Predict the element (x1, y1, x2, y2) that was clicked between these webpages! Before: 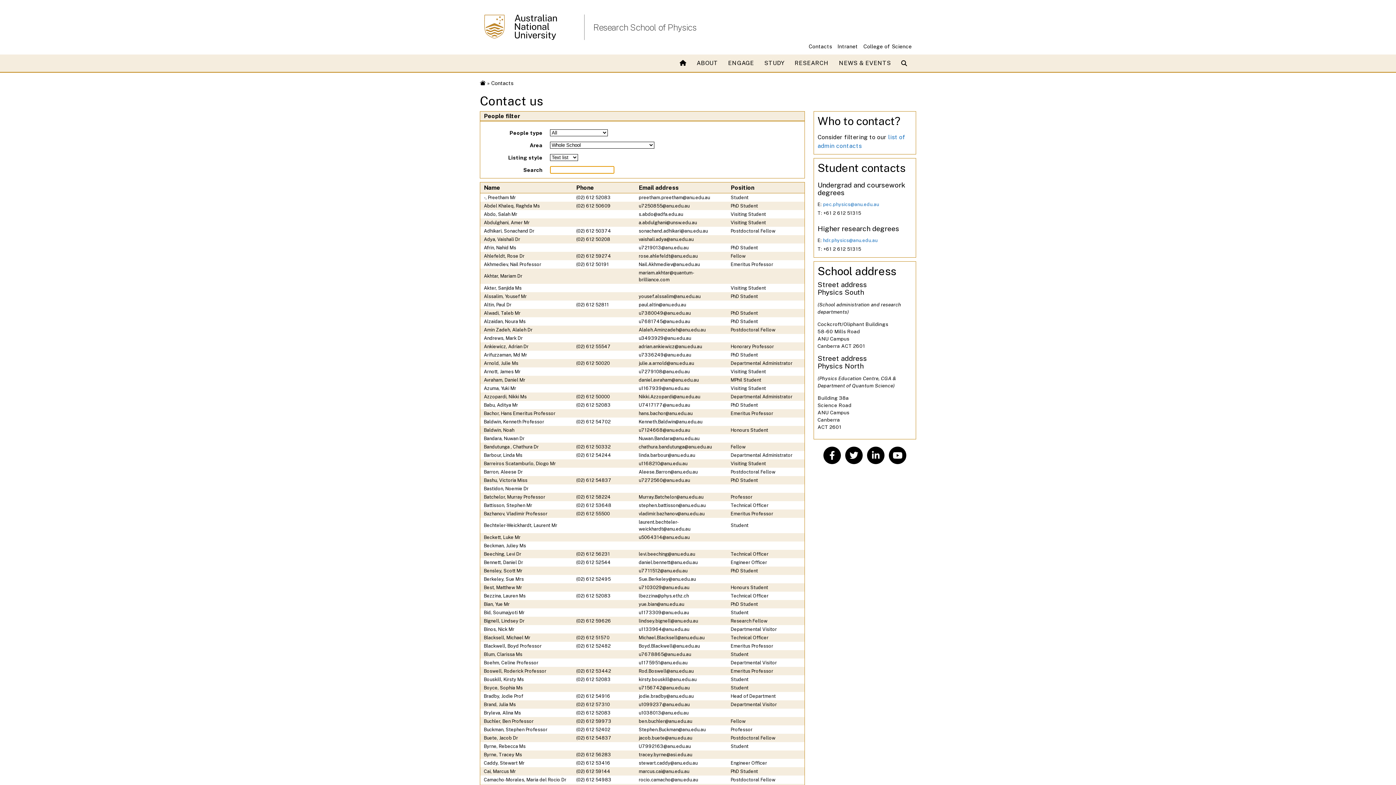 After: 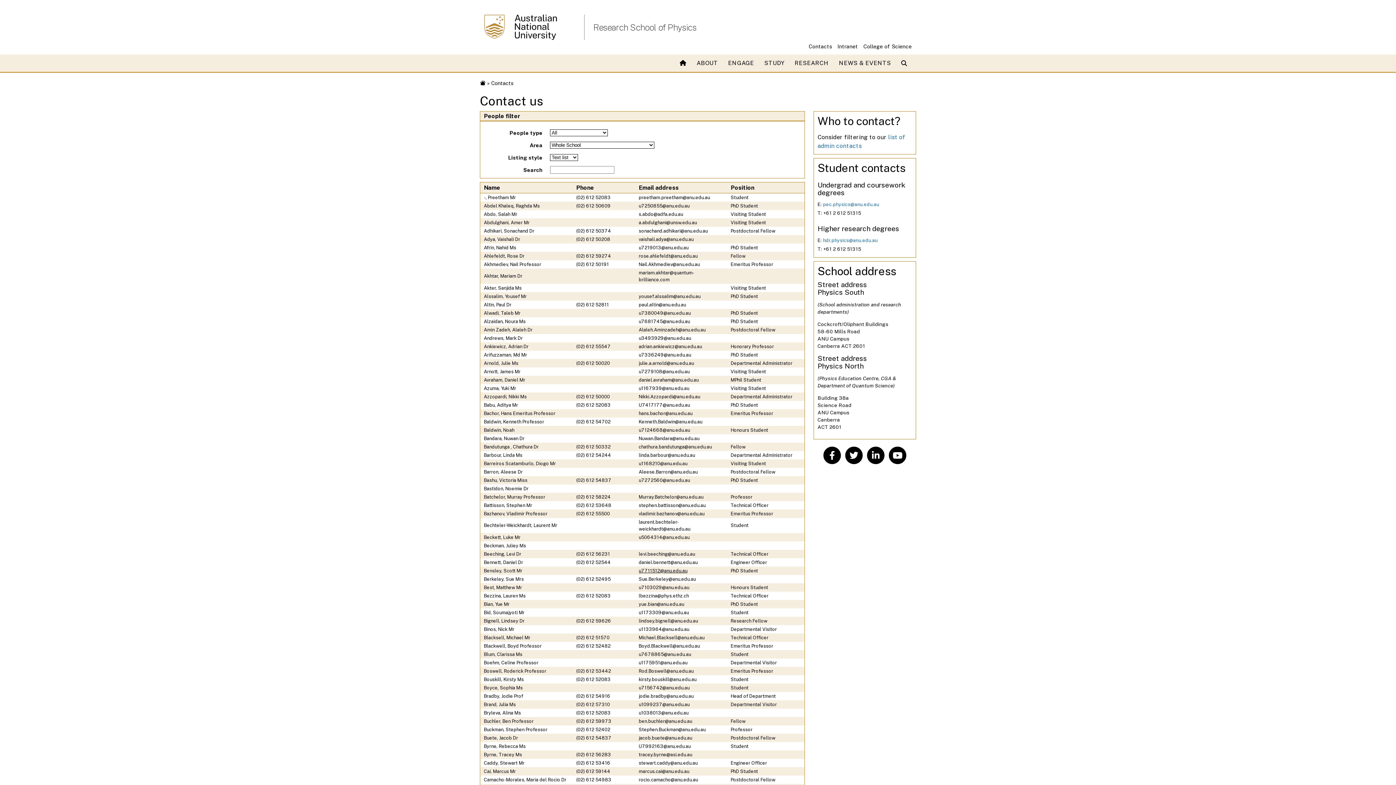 Action: bbox: (638, 568, 687, 573) label: u7711512@anu.edu.au